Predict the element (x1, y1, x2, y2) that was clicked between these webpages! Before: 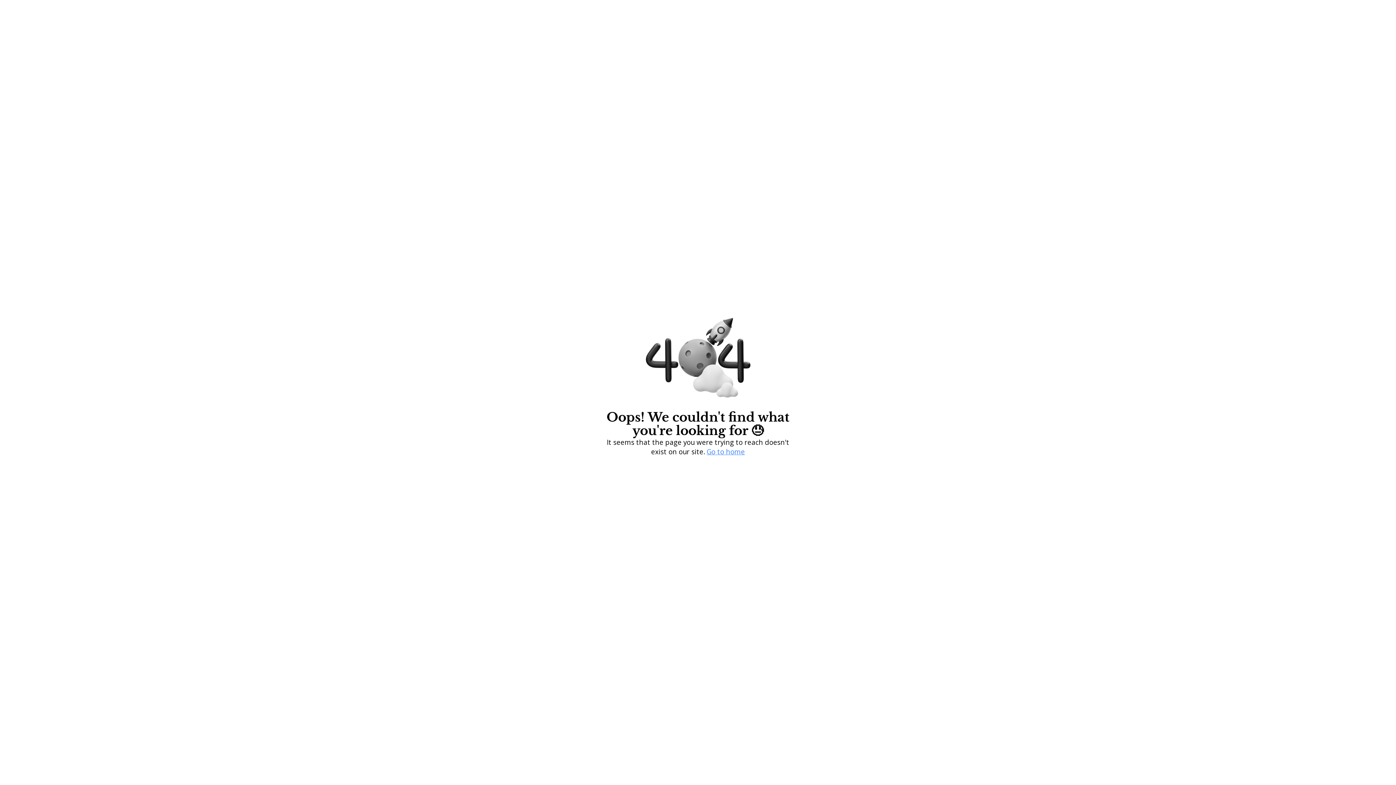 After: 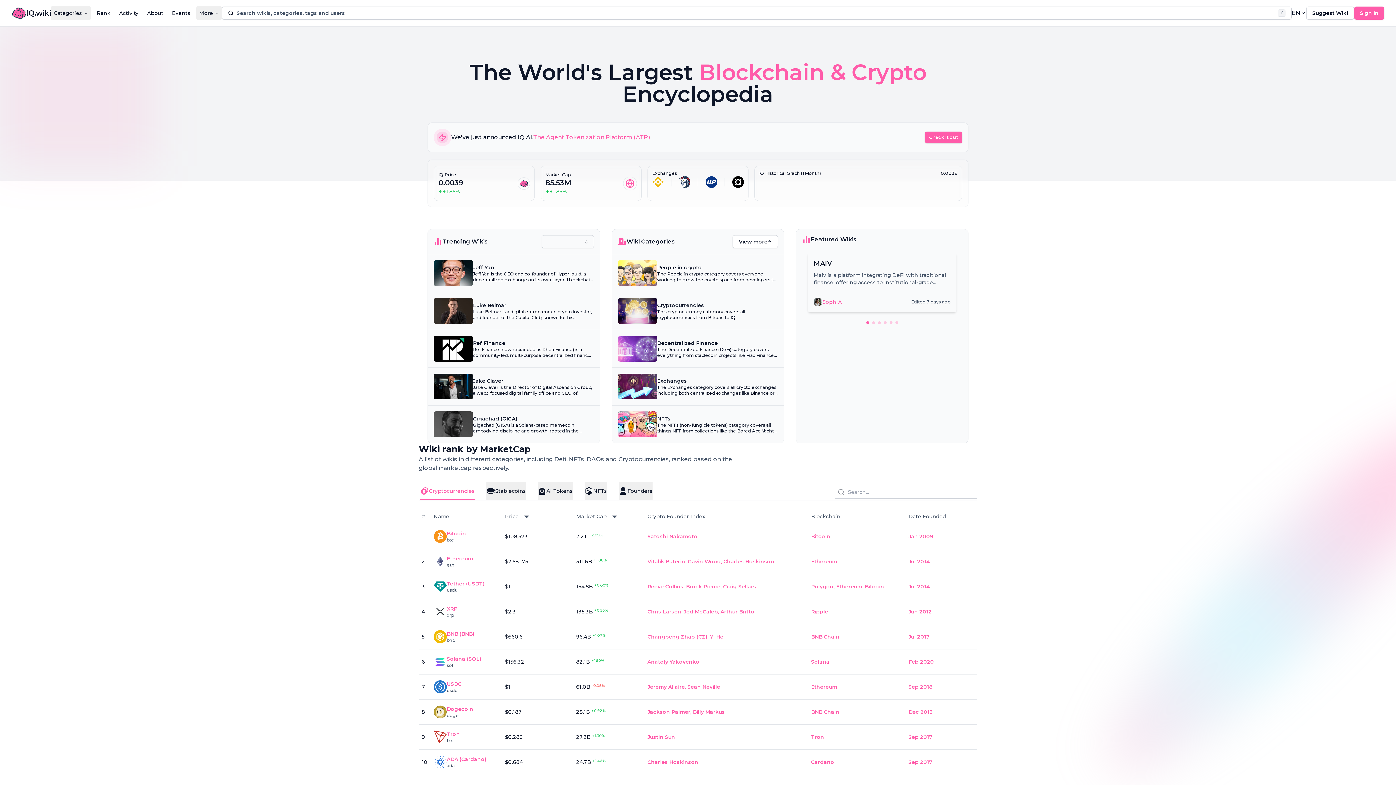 Action: label: Go to home bbox: (706, 447, 745, 456)